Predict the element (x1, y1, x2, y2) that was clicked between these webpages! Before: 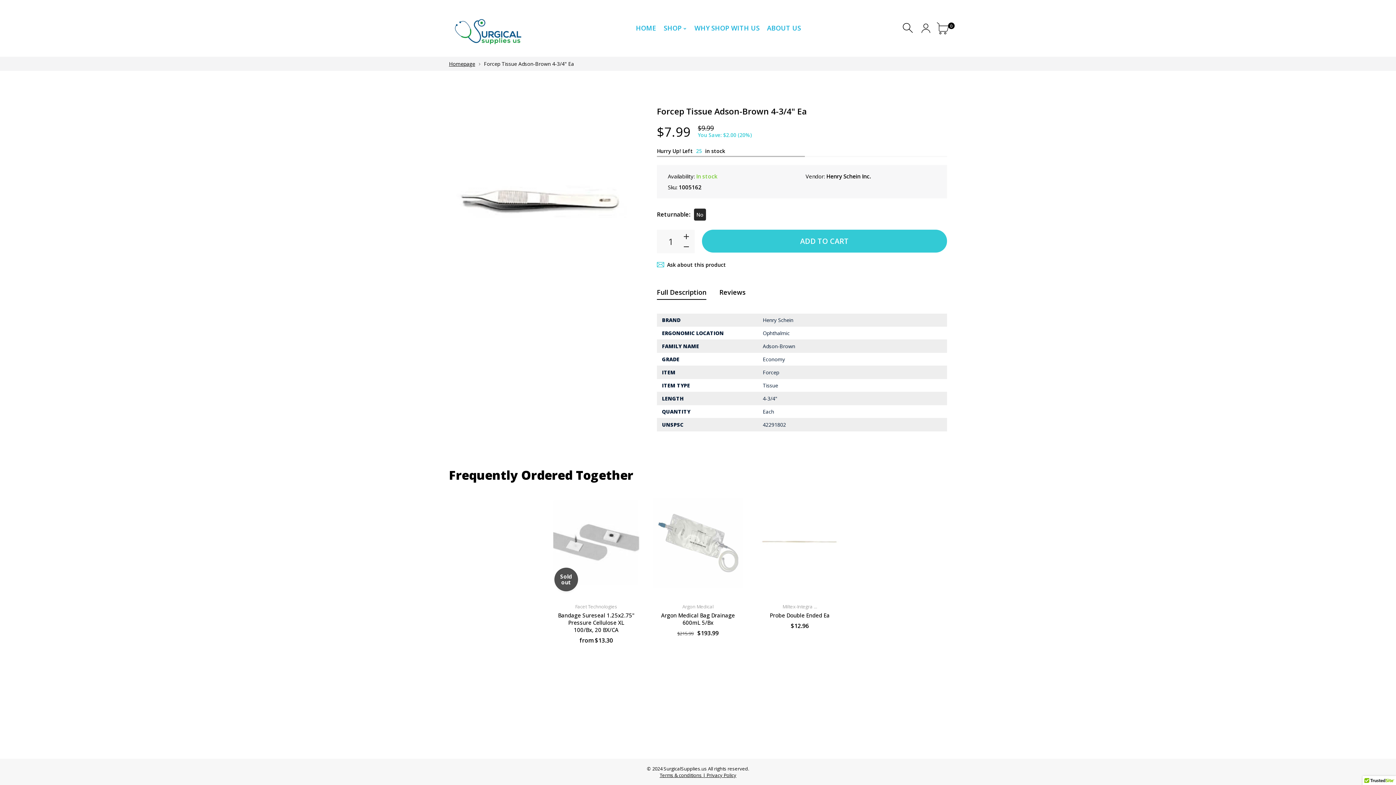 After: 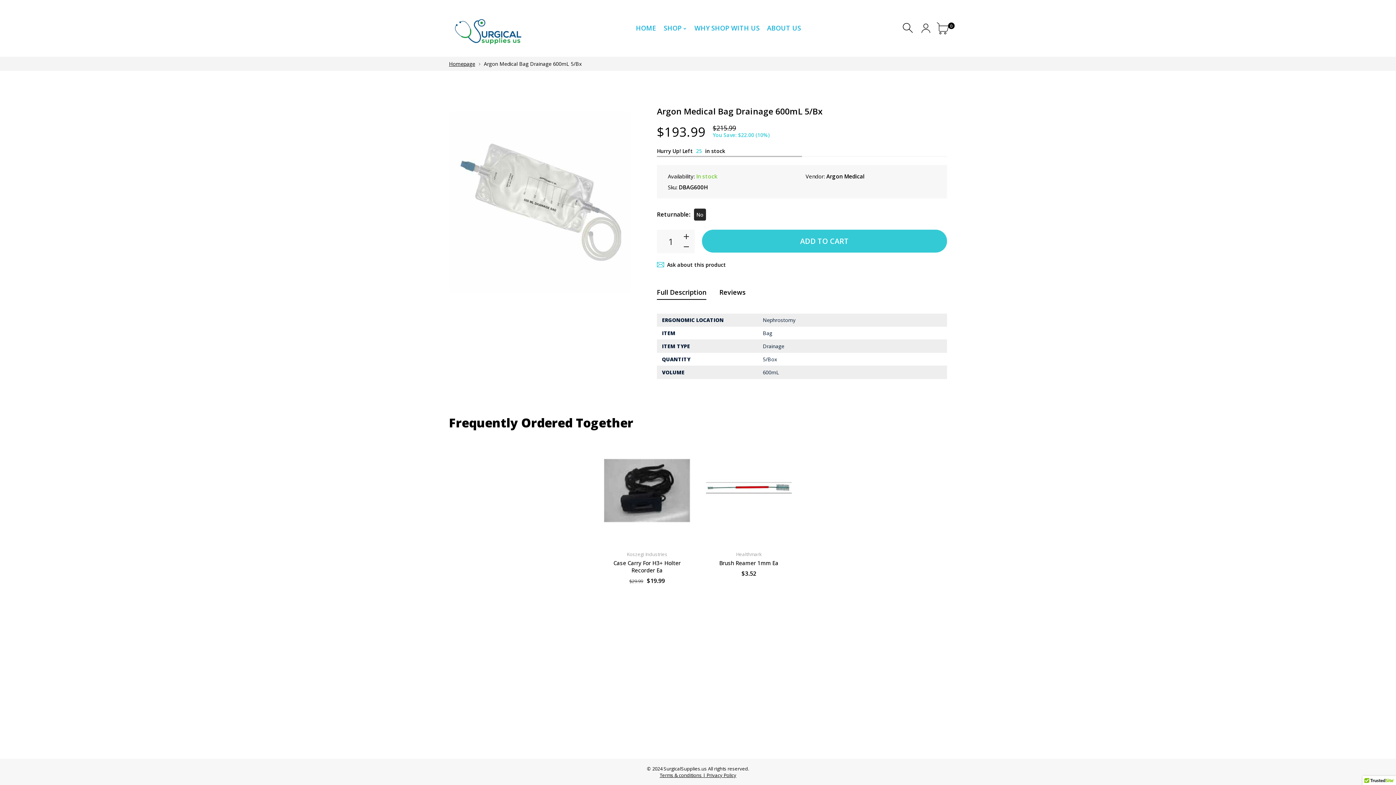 Action: bbox: (661, 611, 735, 626) label: Argon Medical Bag Drainage 600mL 5/Bx